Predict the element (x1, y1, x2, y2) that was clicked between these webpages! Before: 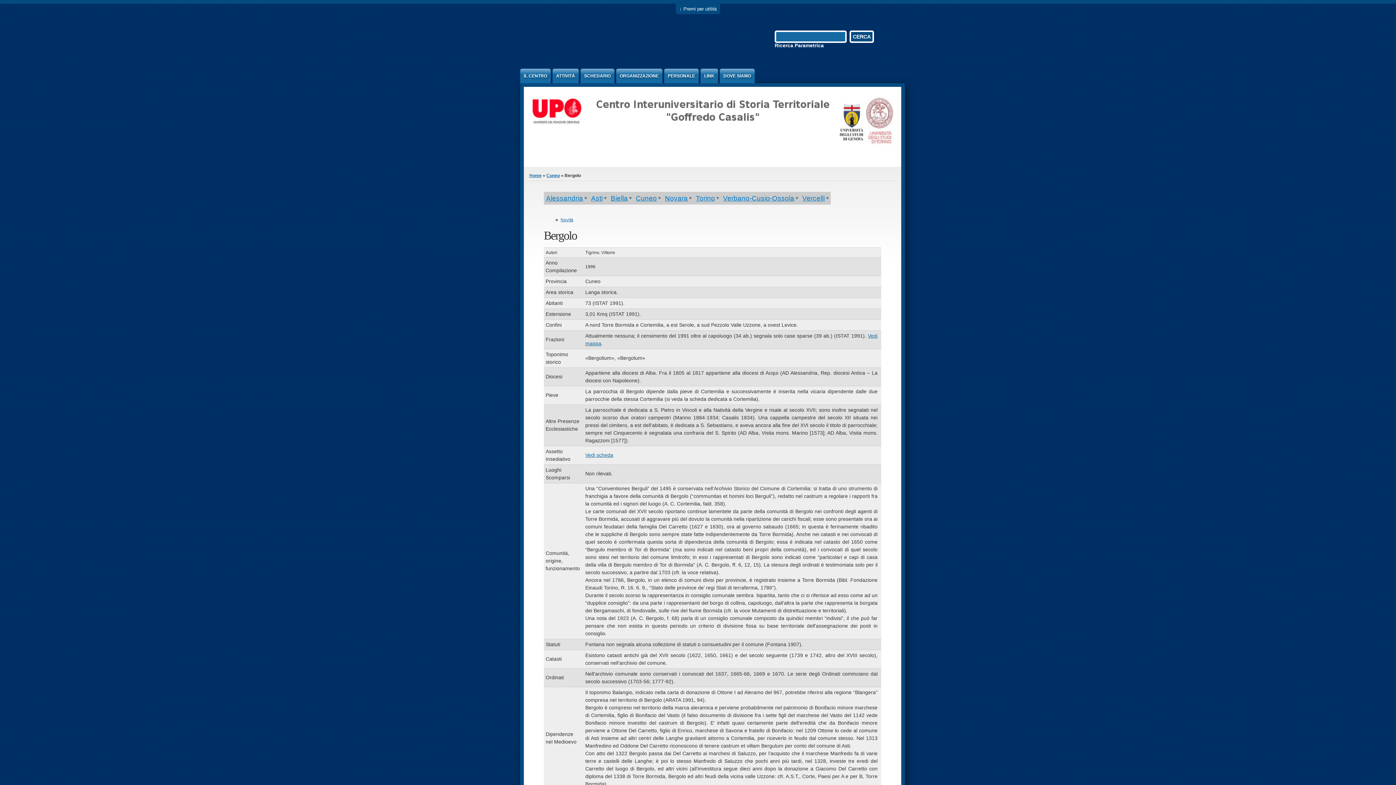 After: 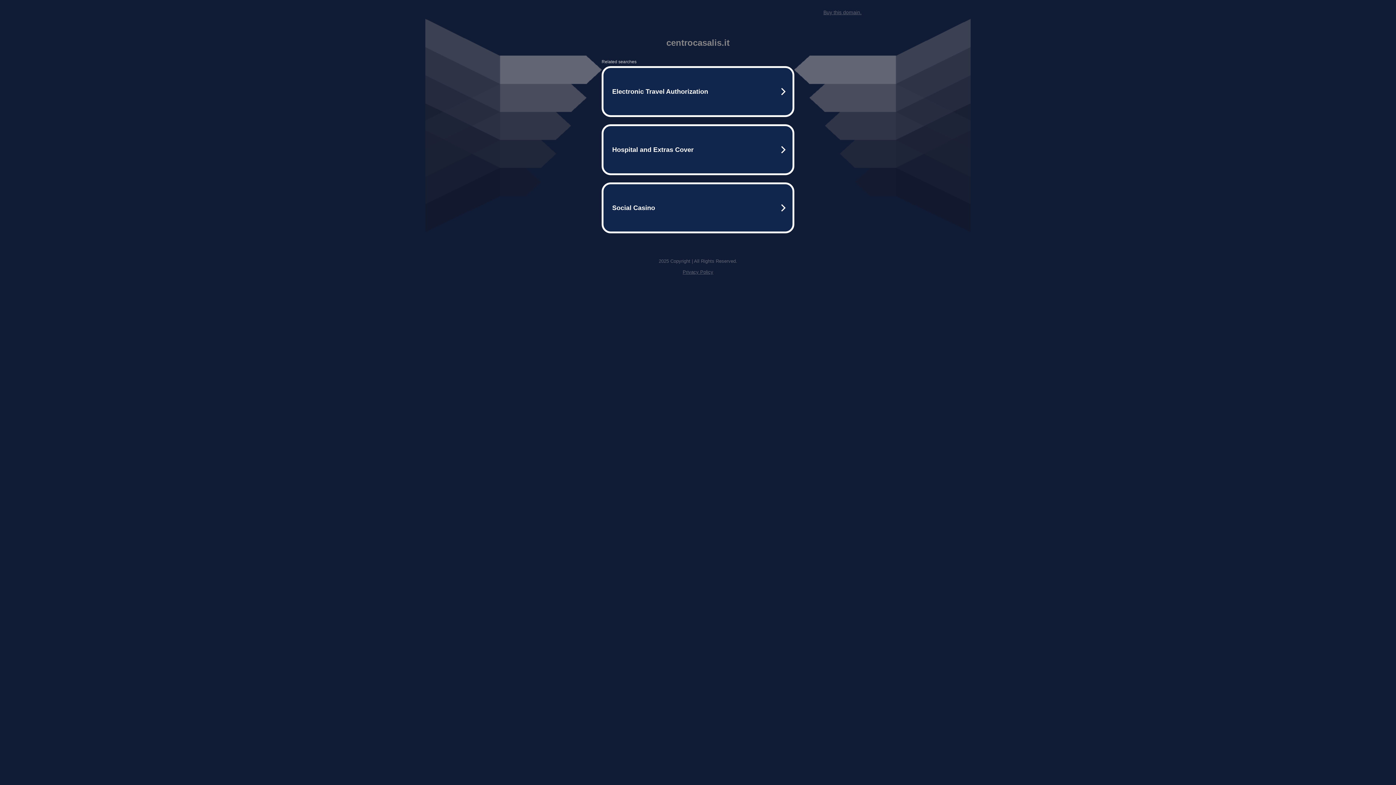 Action: bbox: (560, 217, 573, 222) label: Novità